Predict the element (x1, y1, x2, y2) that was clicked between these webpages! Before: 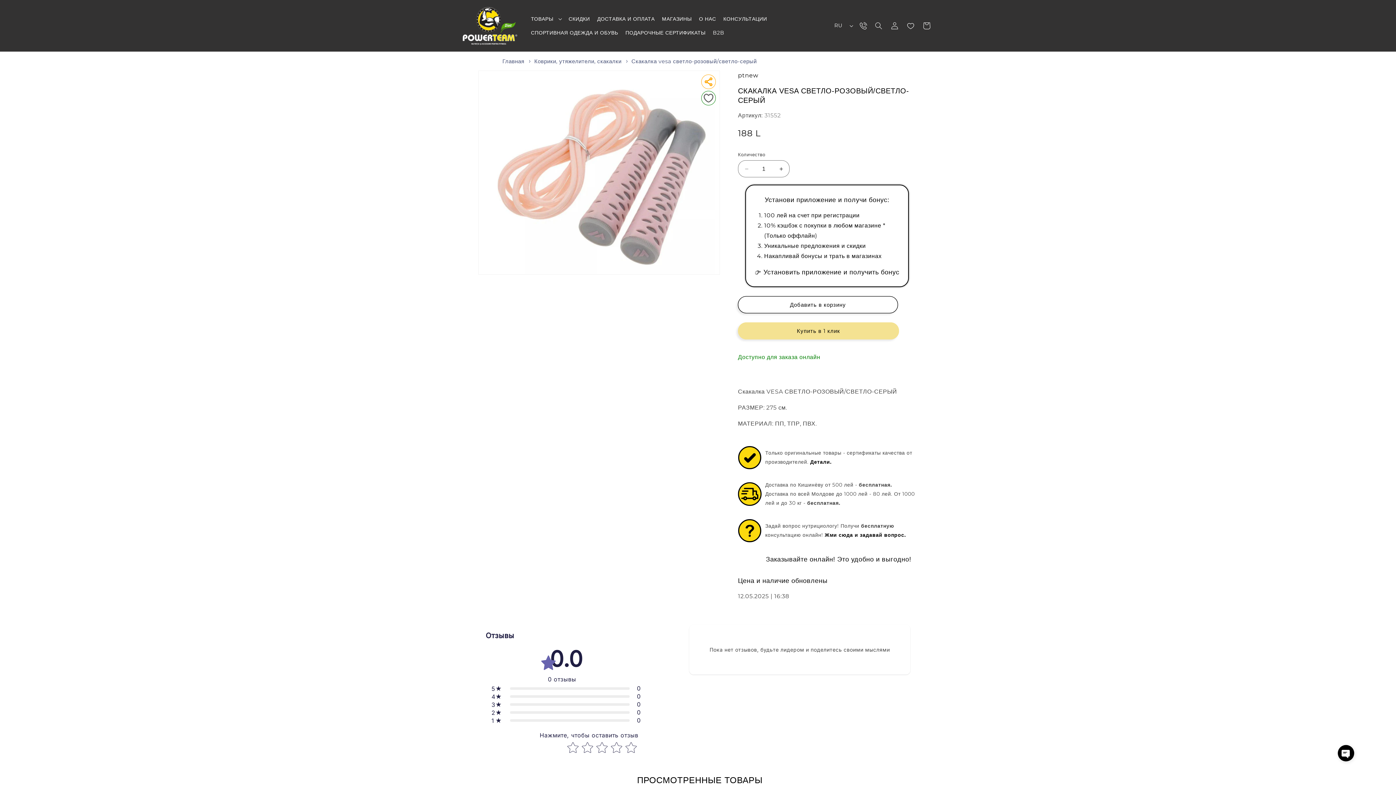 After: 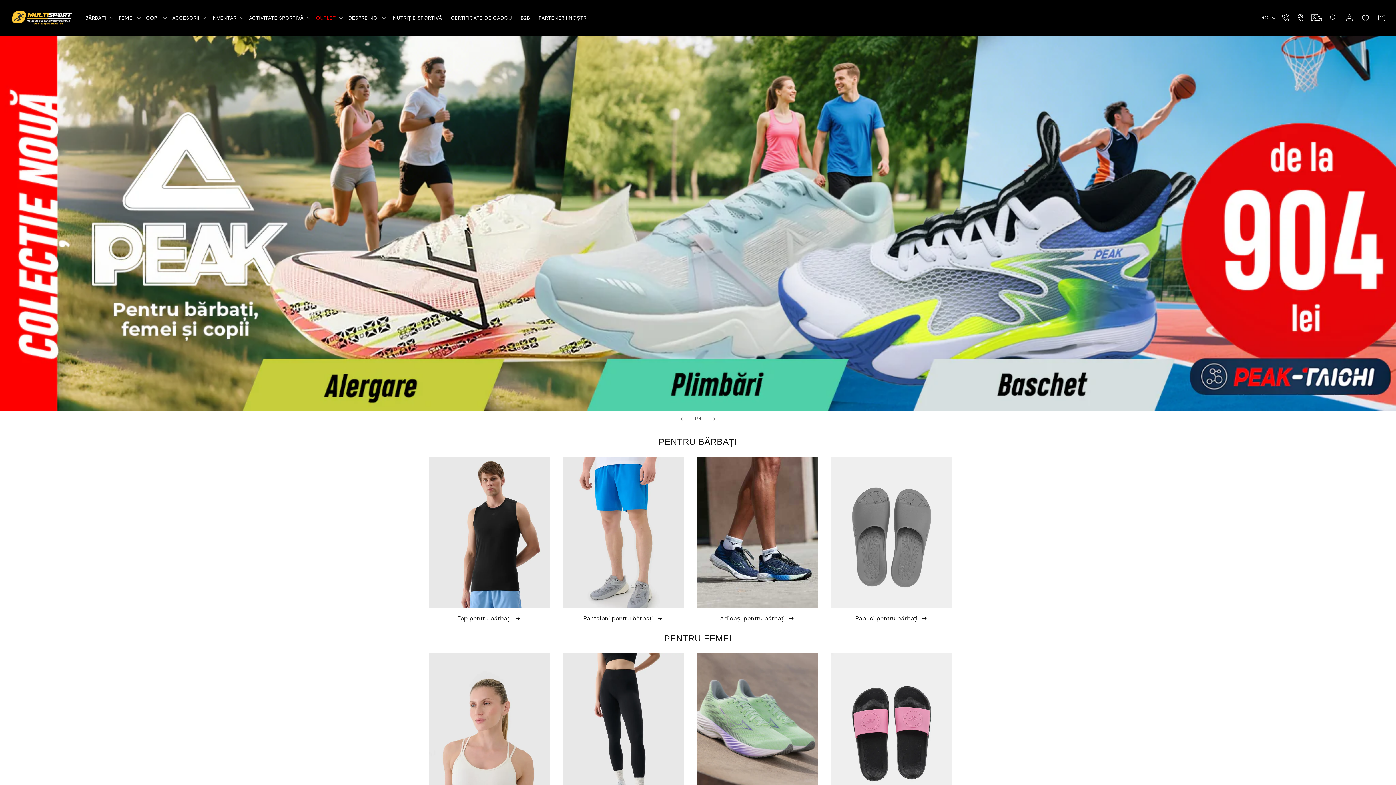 Action: bbox: (527, 25, 622, 39) label: СПОРТИВНАЯ ОДЕЖДА И ОБУВЬ